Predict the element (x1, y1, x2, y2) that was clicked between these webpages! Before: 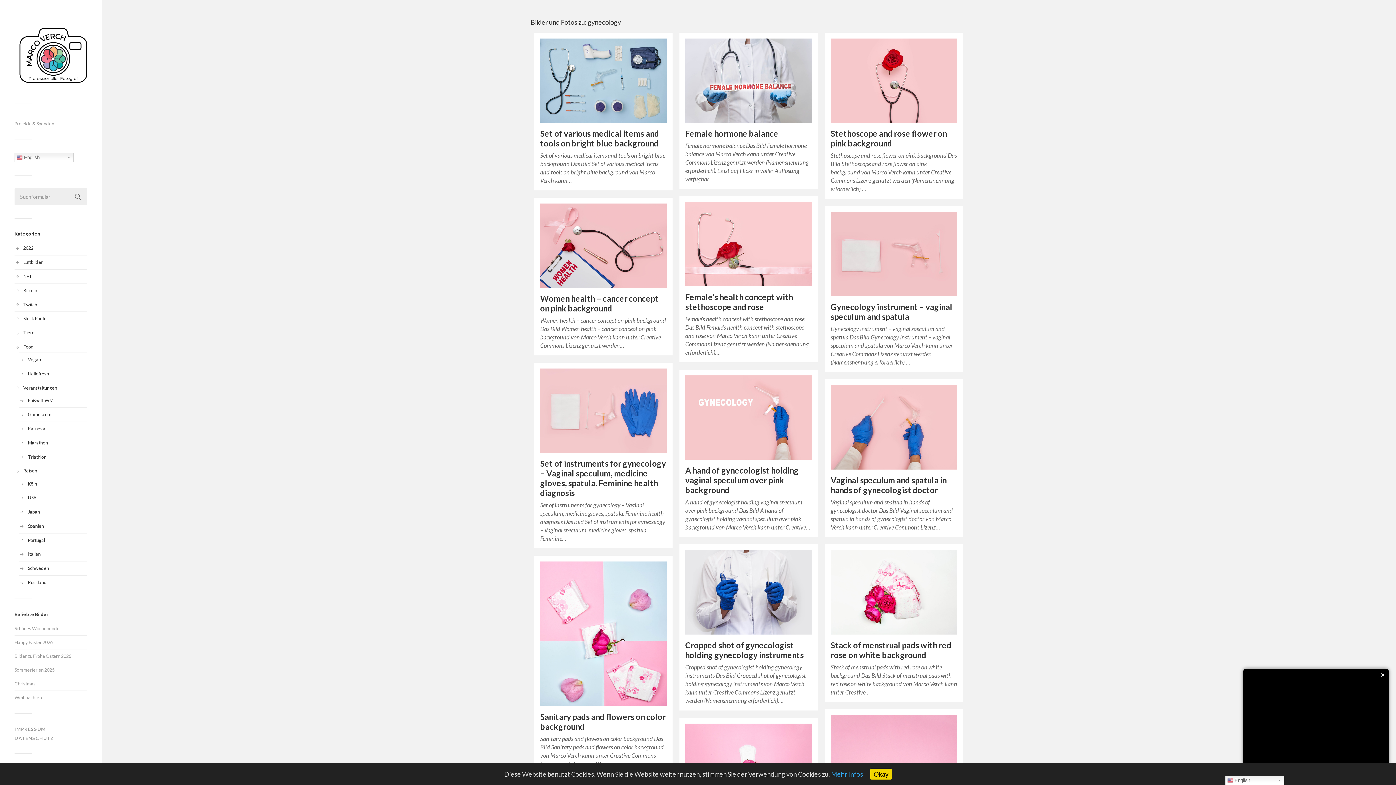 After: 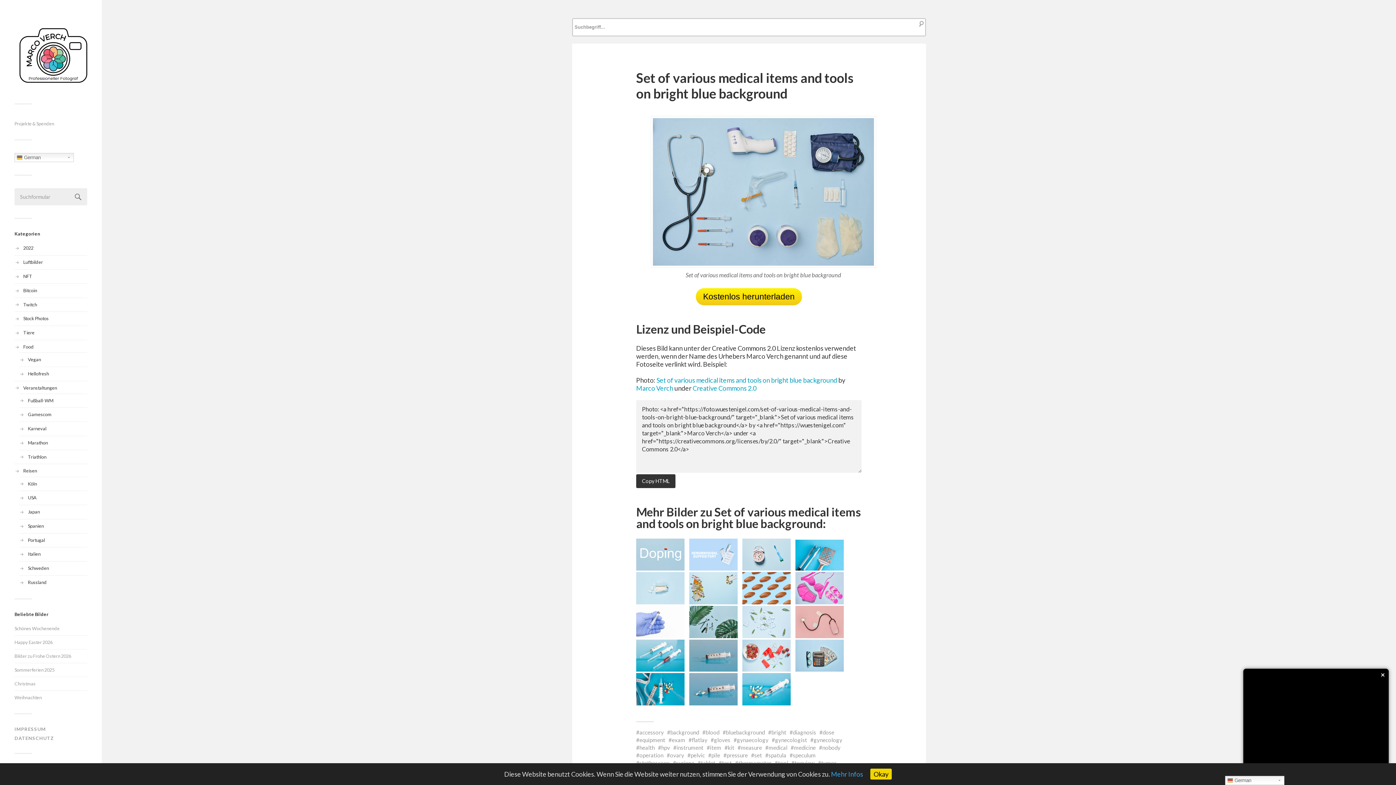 Action: bbox: (540, 38, 666, 122)